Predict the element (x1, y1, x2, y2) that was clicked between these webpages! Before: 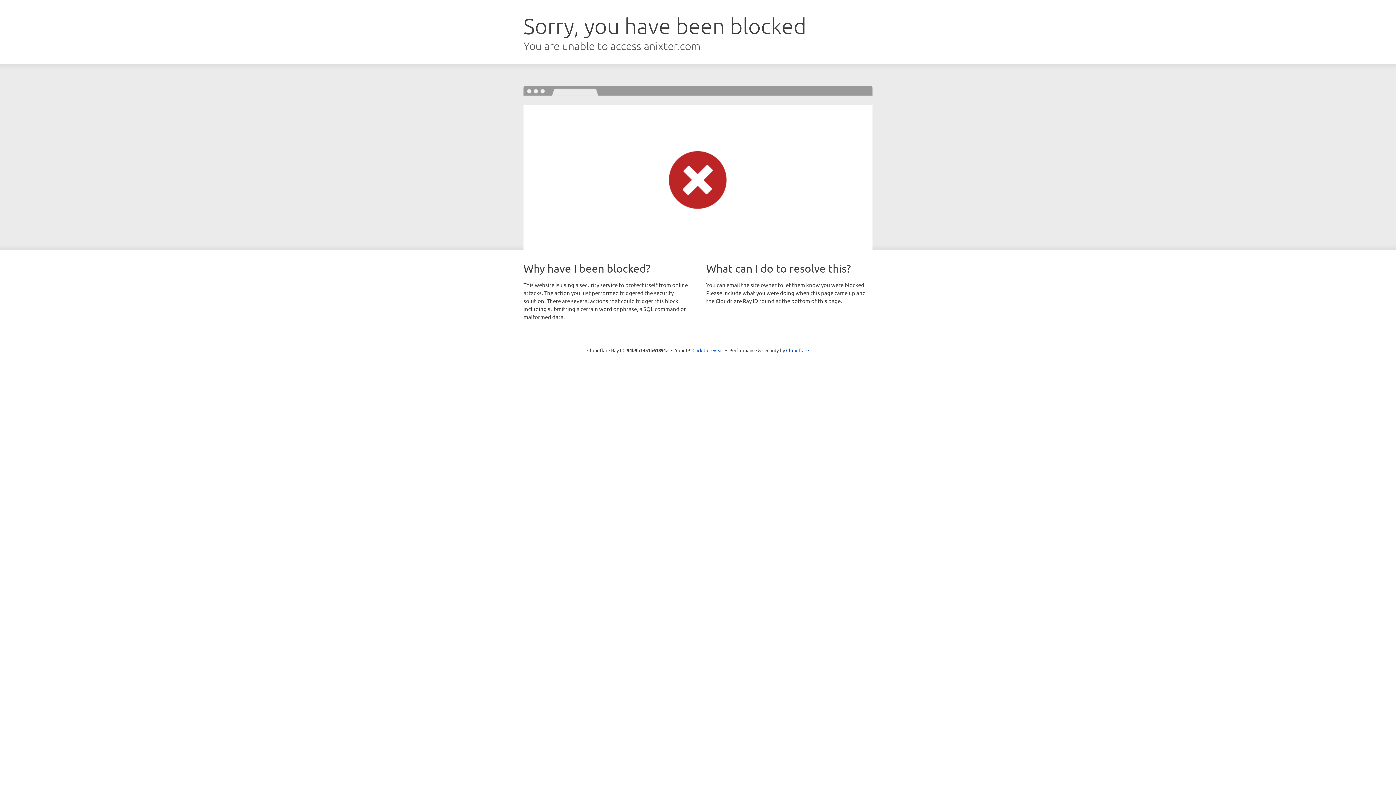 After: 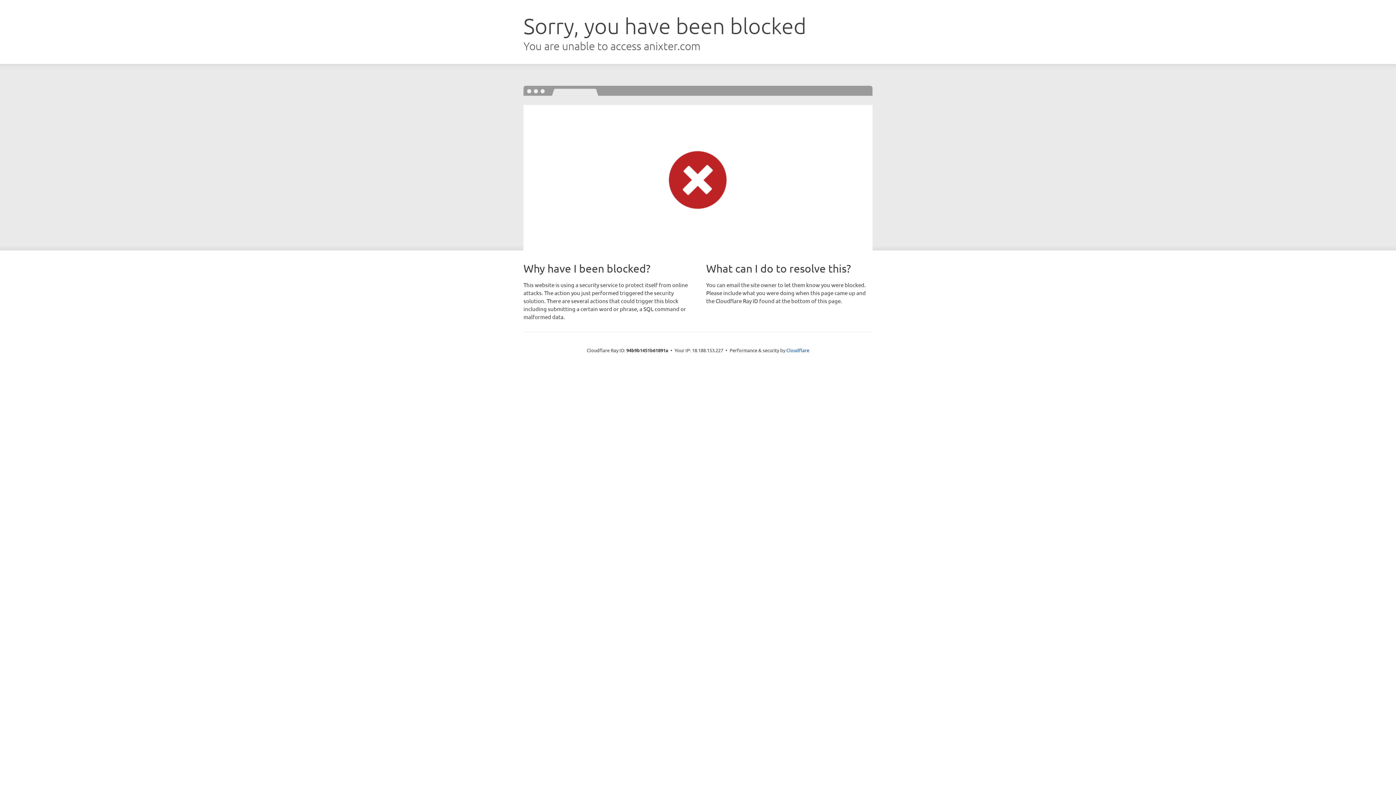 Action: label: Click to reveal bbox: (692, 346, 723, 353)